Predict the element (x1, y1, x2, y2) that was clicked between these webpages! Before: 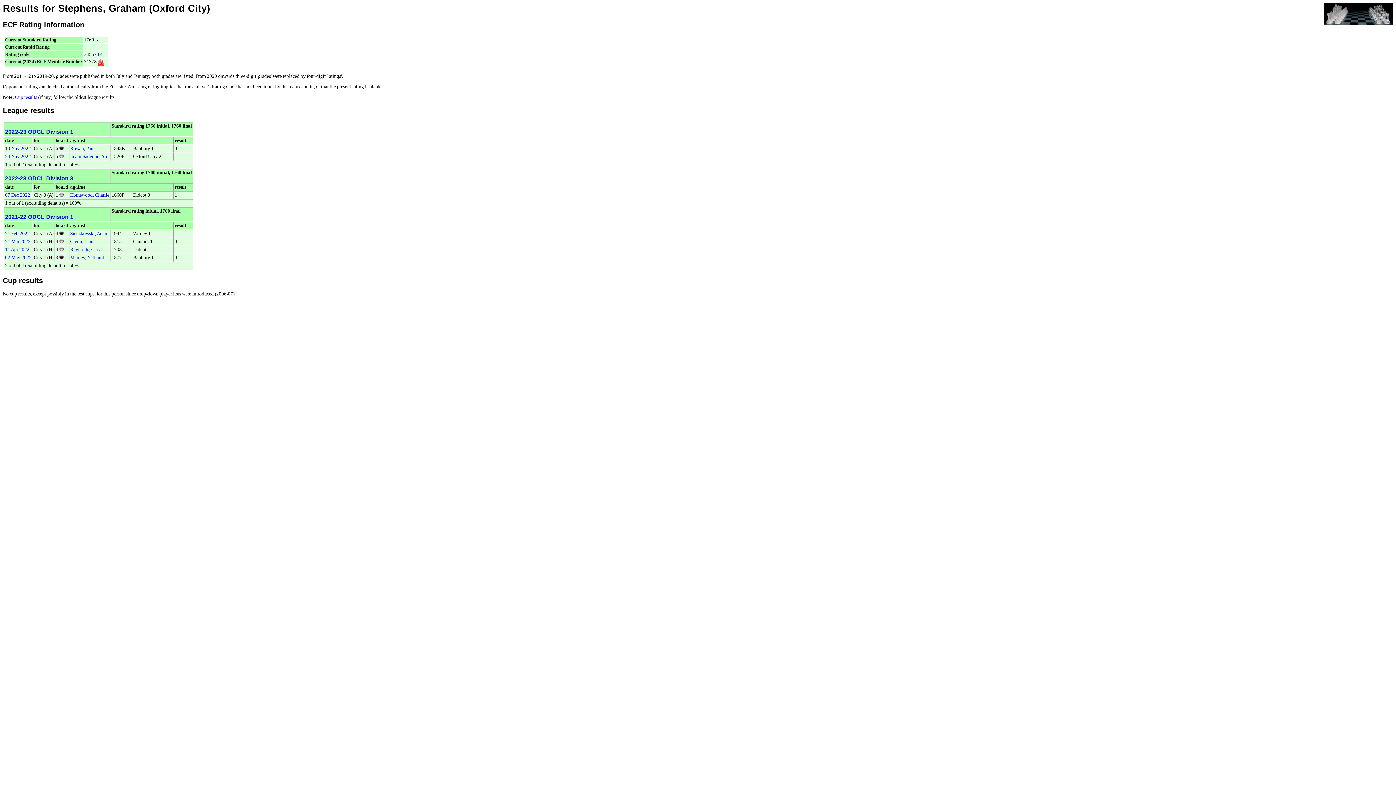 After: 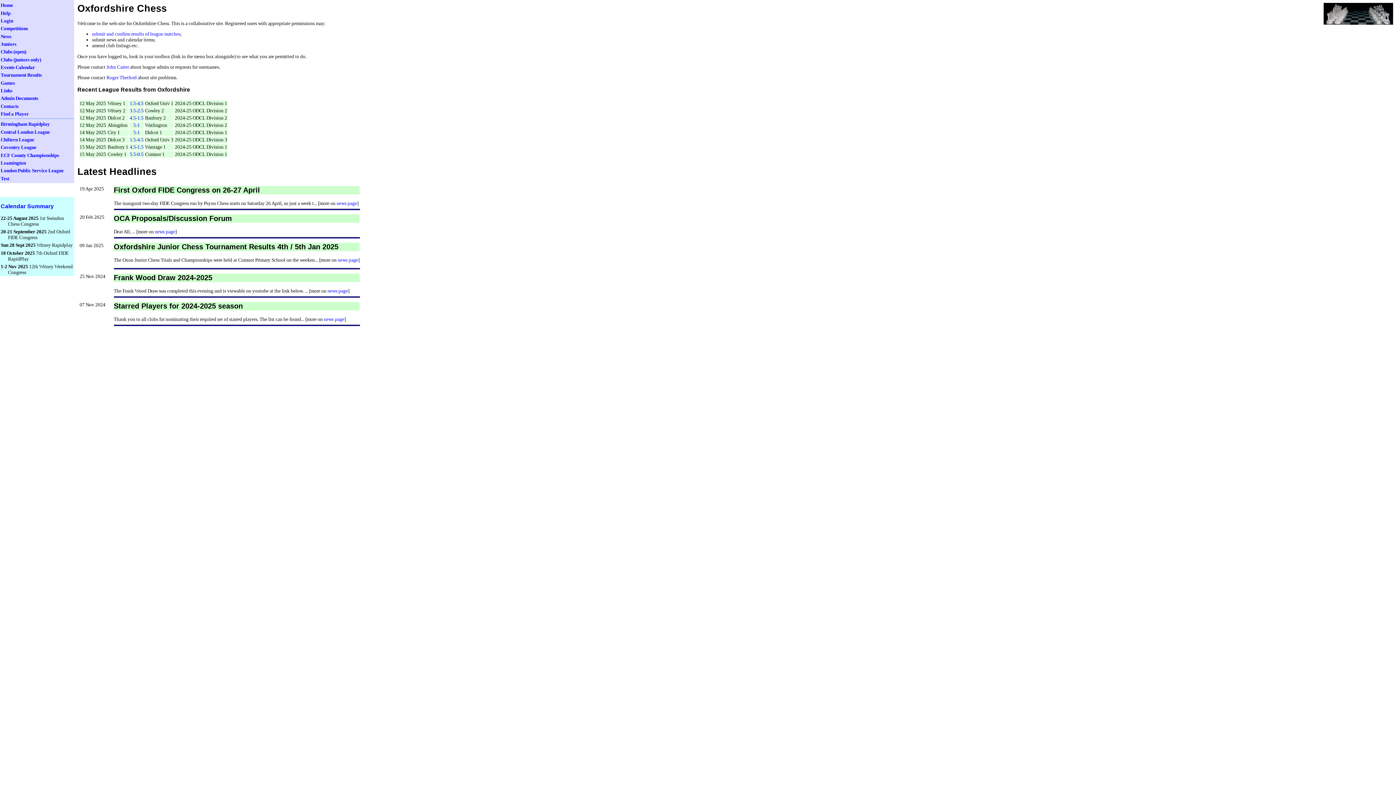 Action: bbox: (1324, 10, 1393, 16)